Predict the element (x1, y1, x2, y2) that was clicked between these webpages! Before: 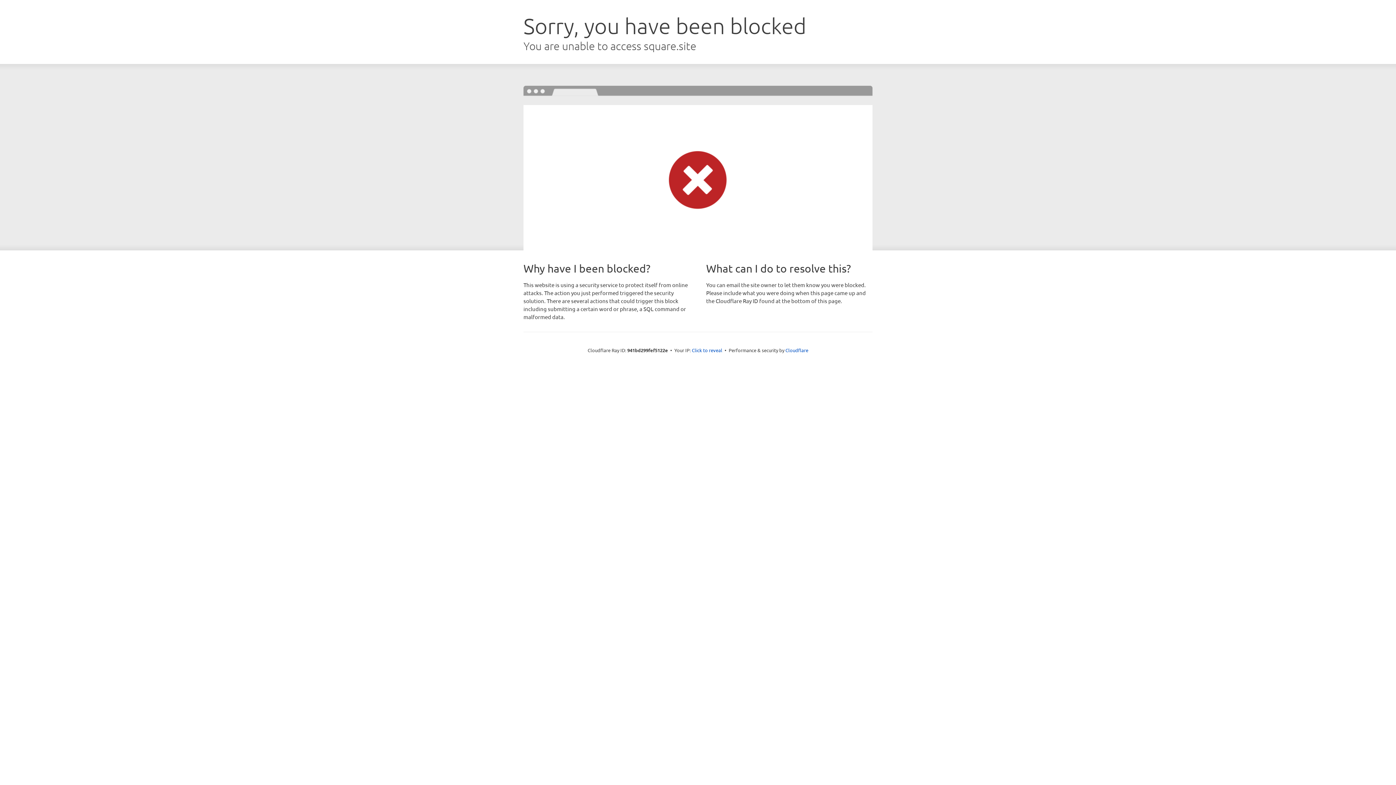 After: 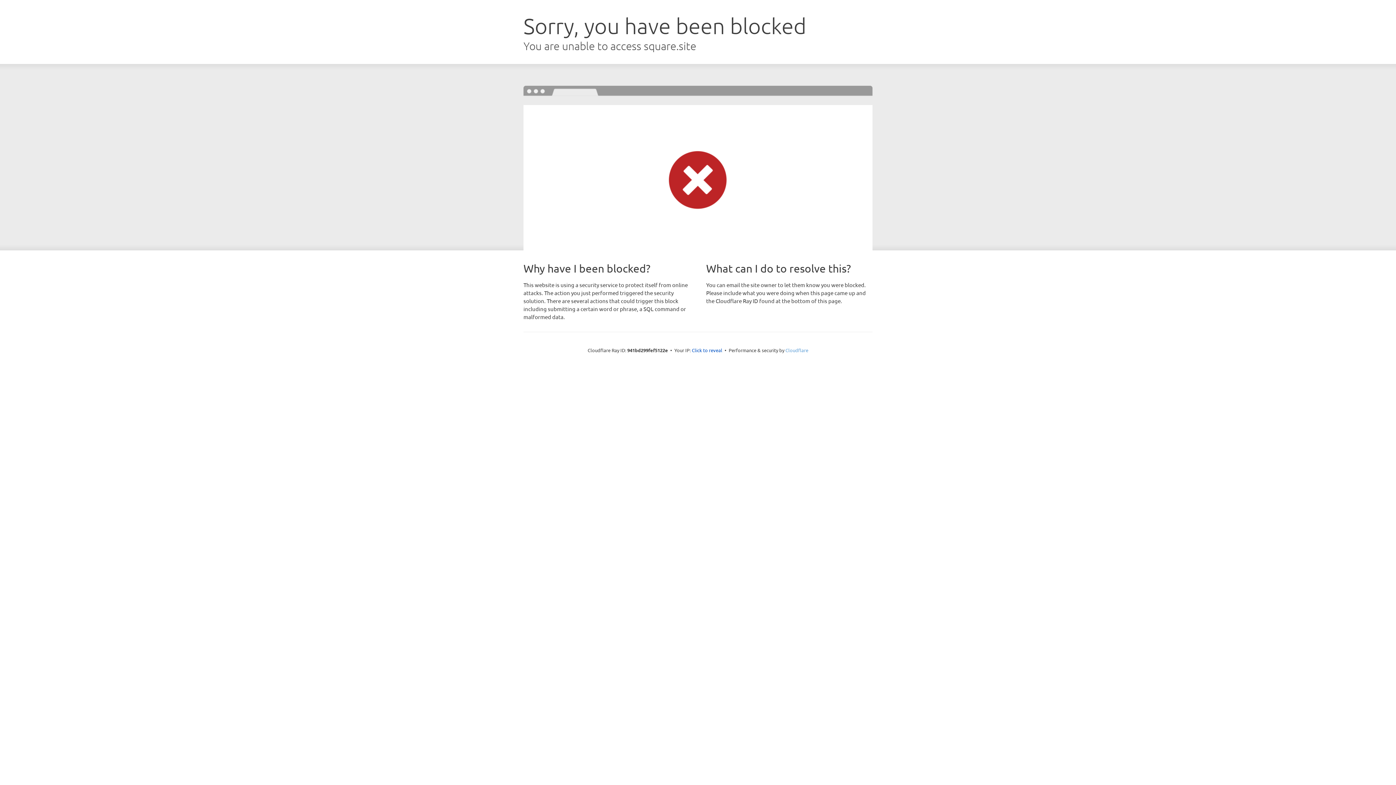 Action: label: Cloudflare bbox: (785, 347, 808, 353)